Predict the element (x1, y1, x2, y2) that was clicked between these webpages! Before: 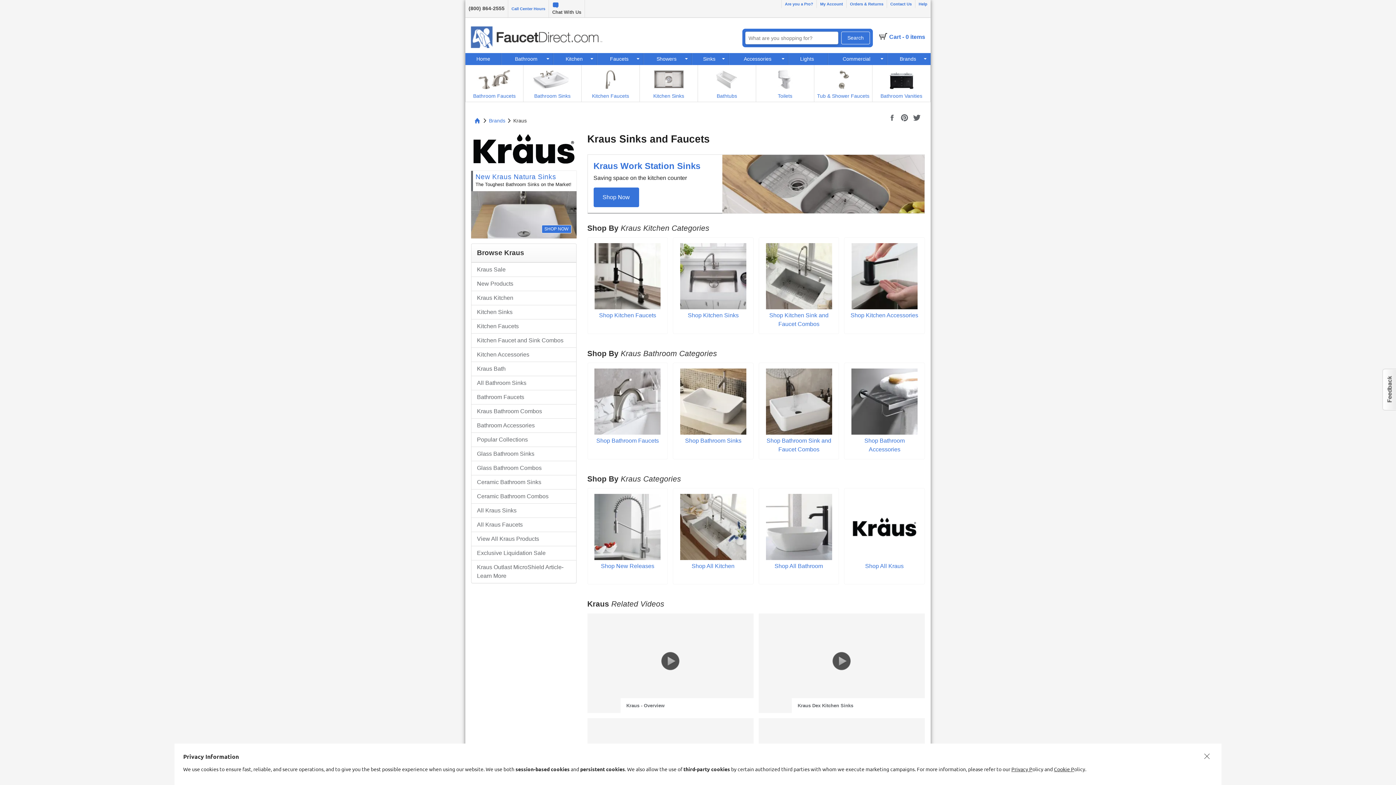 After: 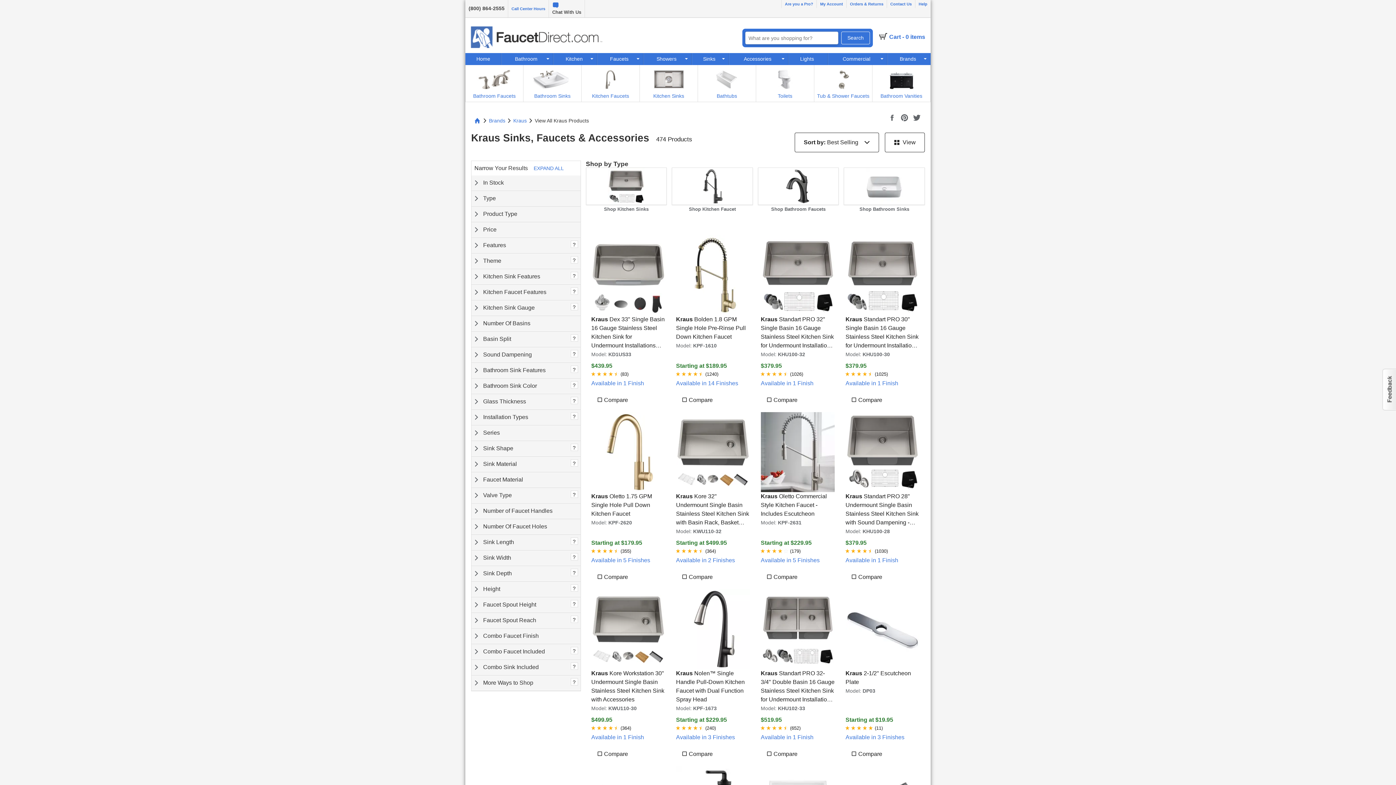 Action: label: View All Kraus Products bbox: (471, 532, 576, 546)